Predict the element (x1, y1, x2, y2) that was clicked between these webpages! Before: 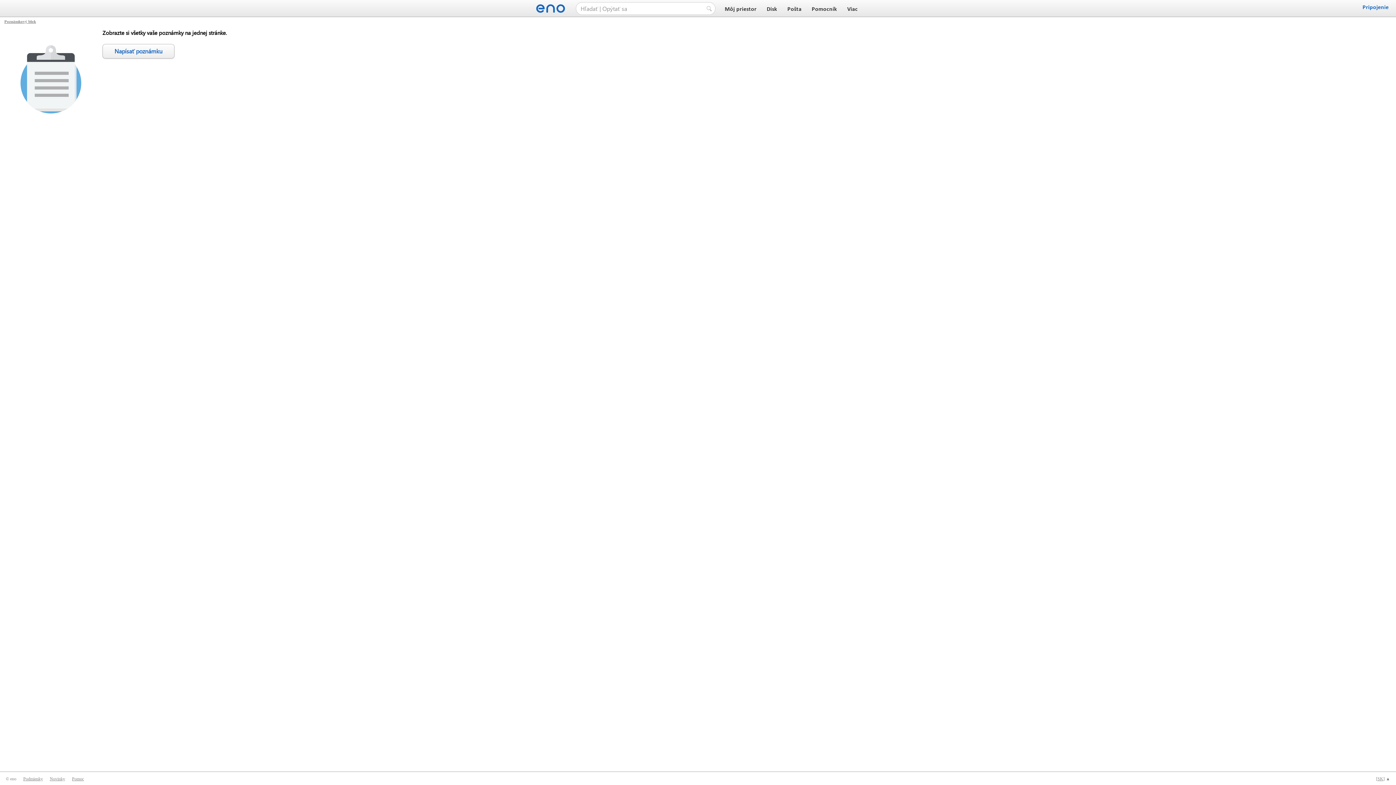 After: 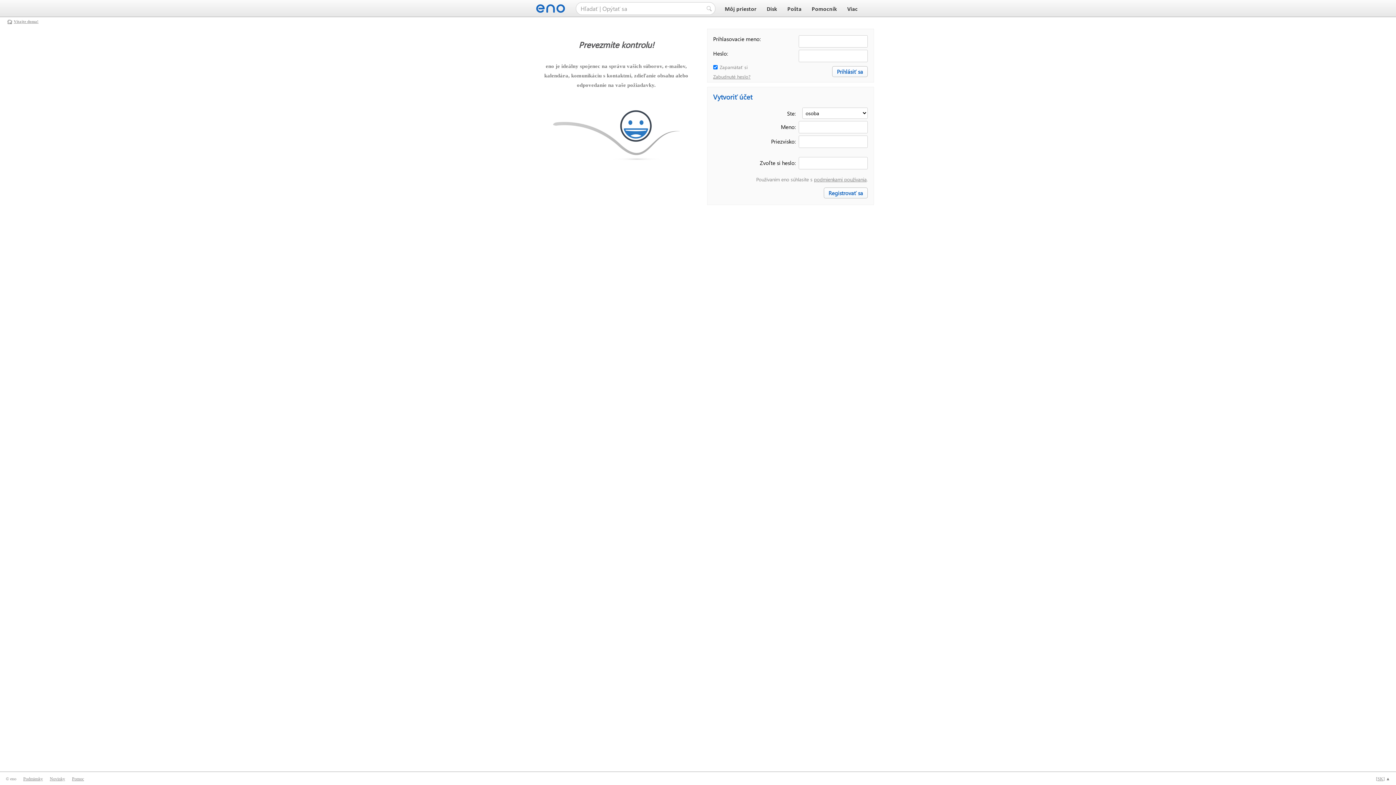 Action: bbox: (722, 6, 758, 12) label: Môj priestor